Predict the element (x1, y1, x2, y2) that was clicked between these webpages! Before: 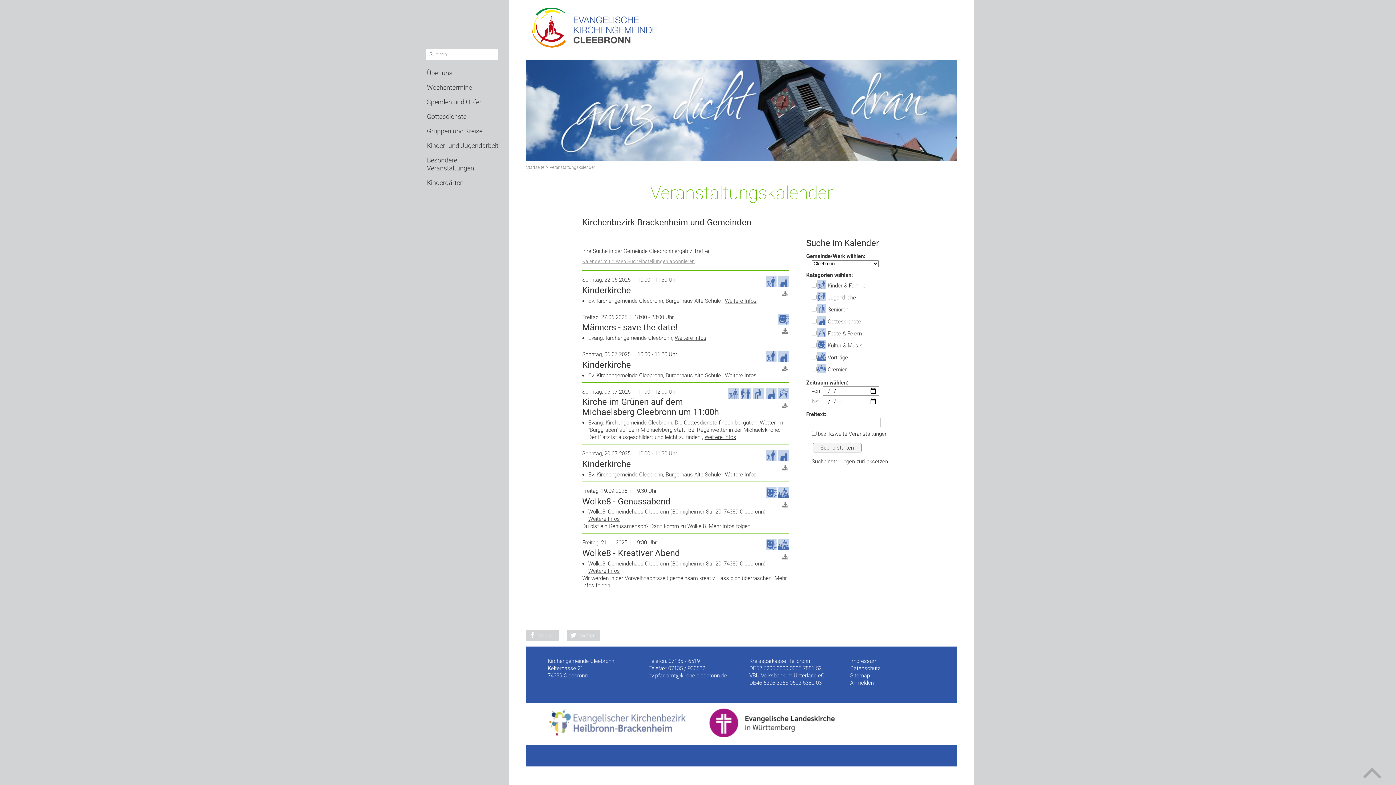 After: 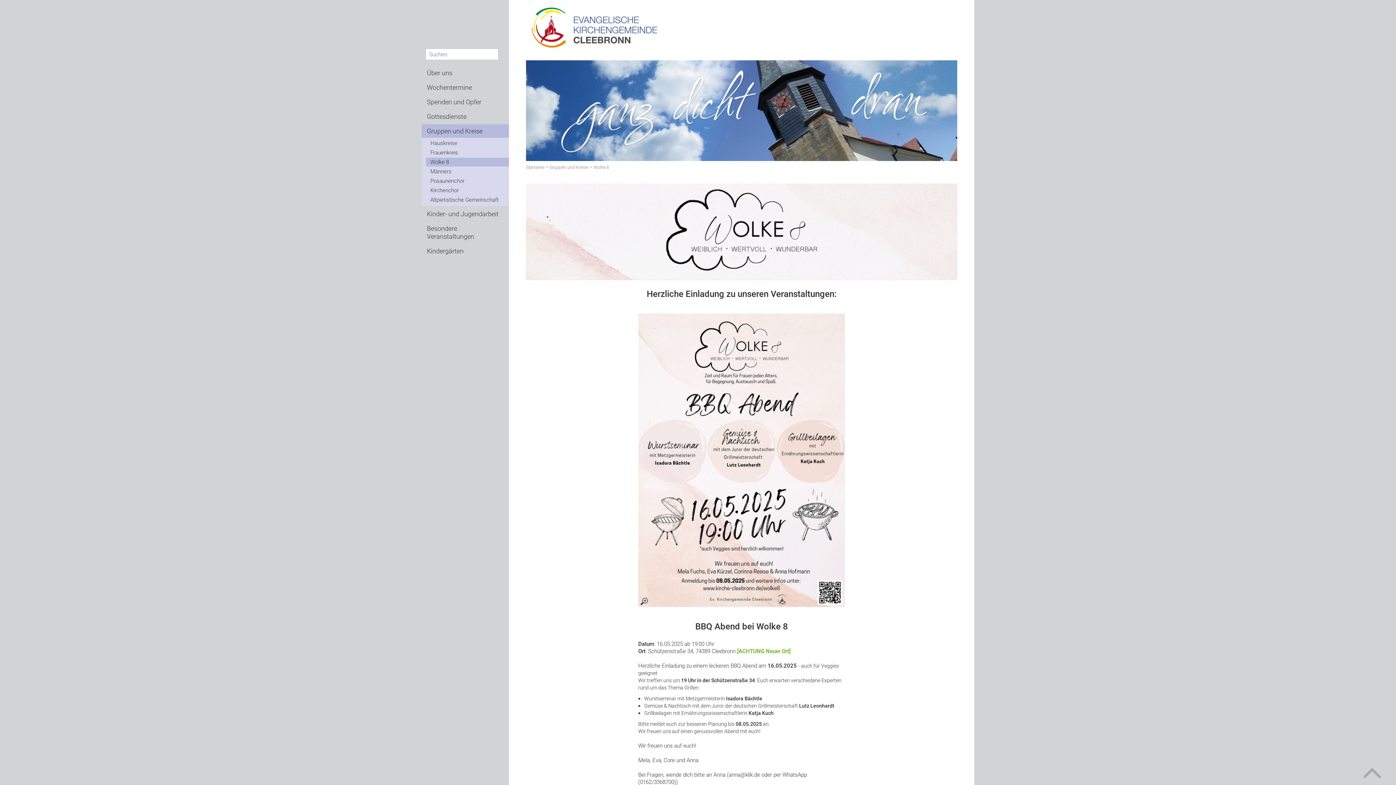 Action: label: Weitere Infos bbox: (588, 516, 619, 522)